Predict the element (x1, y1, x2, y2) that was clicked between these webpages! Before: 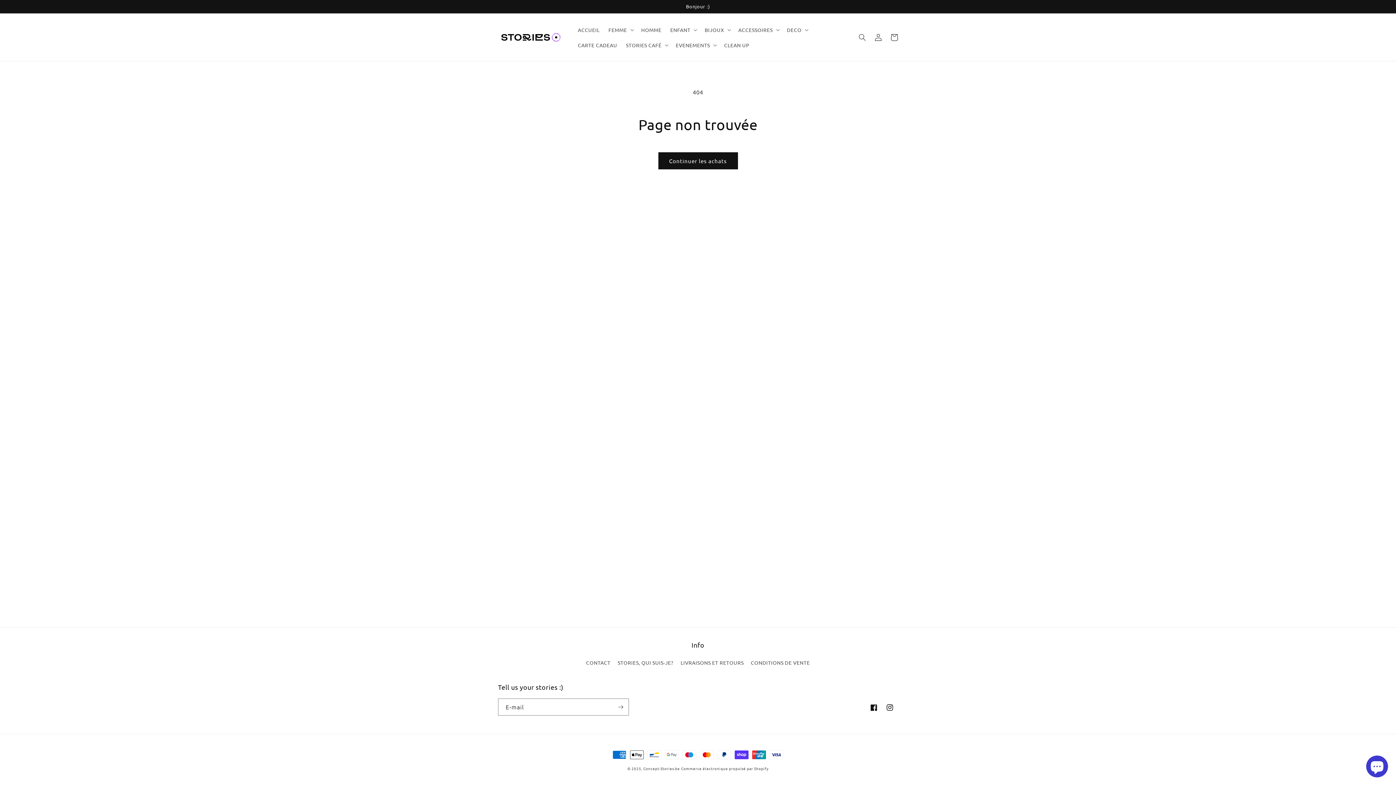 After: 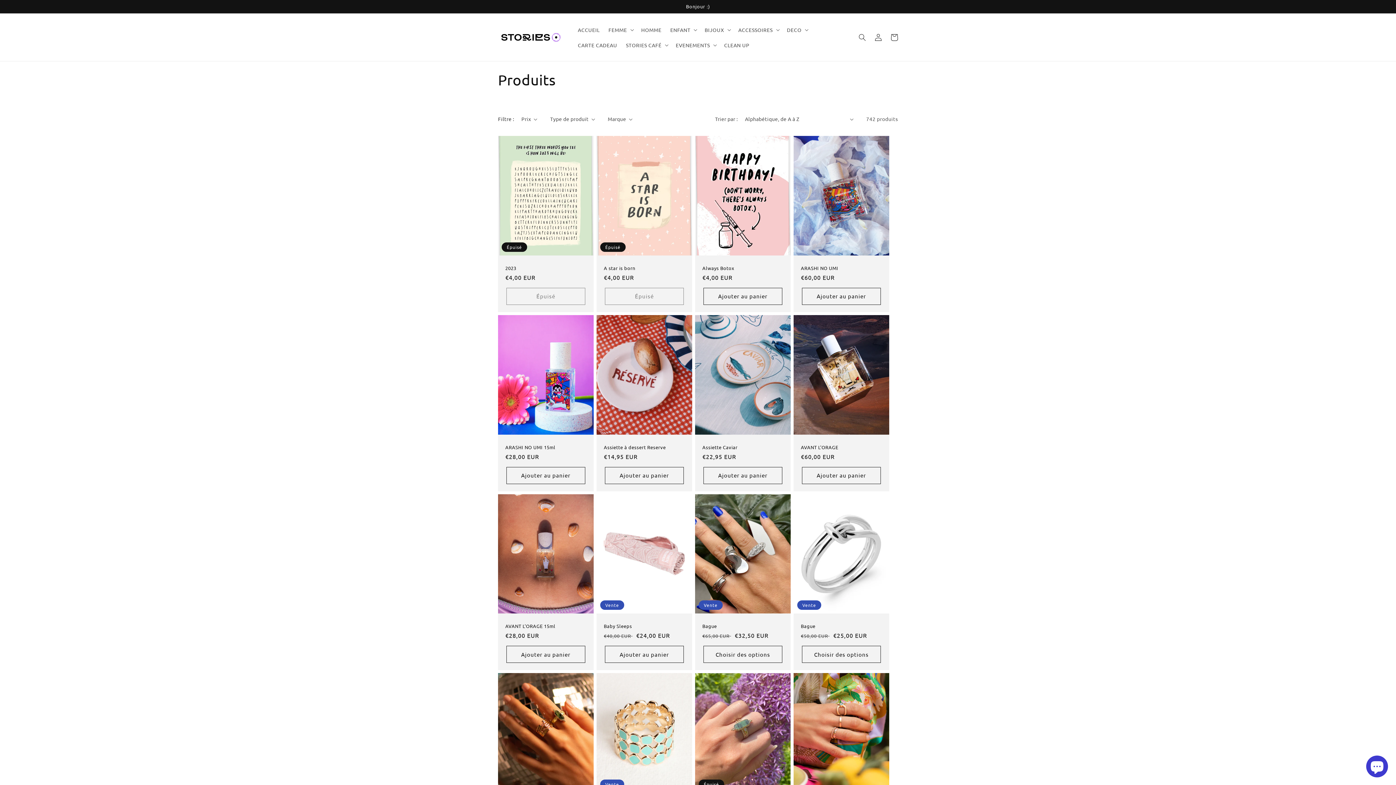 Action: label: Continuer les achats bbox: (658, 152, 738, 169)